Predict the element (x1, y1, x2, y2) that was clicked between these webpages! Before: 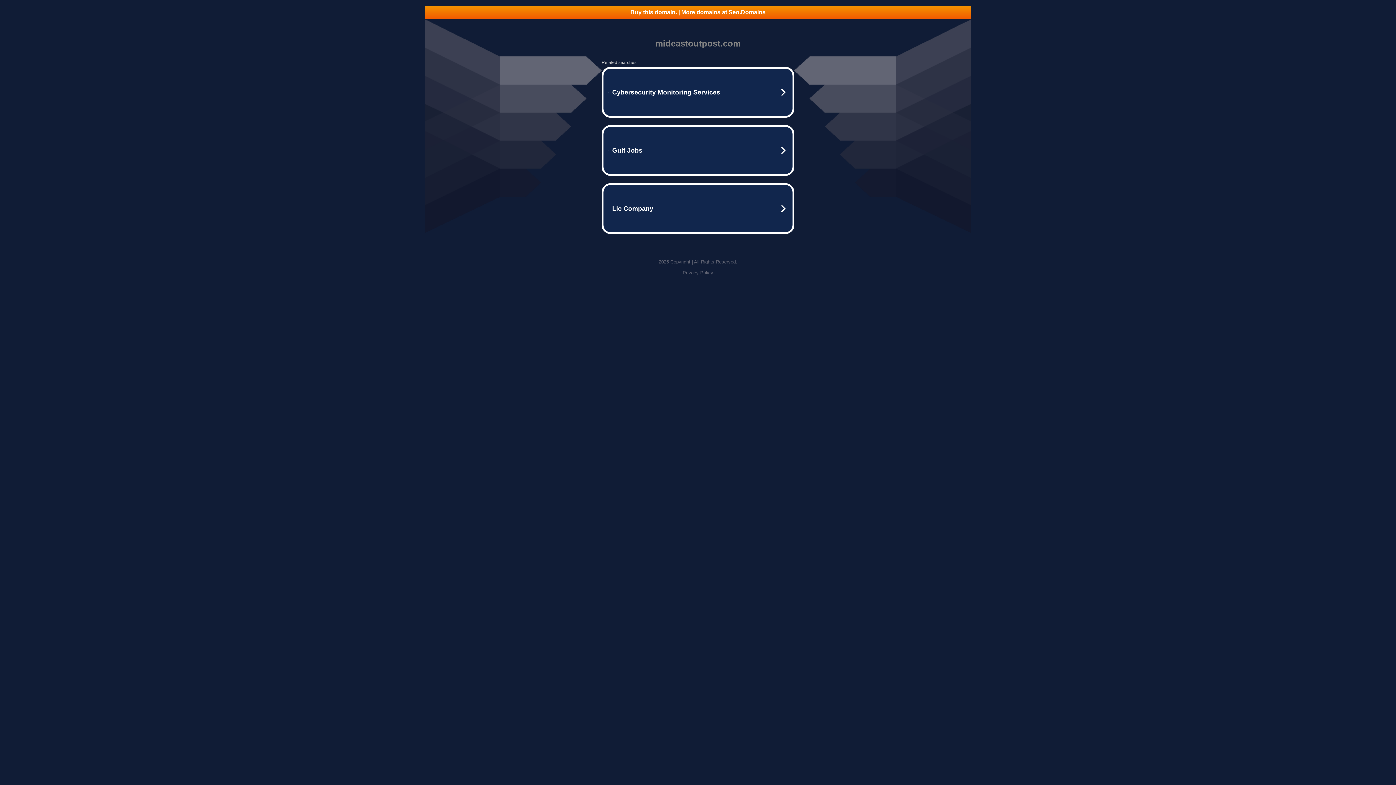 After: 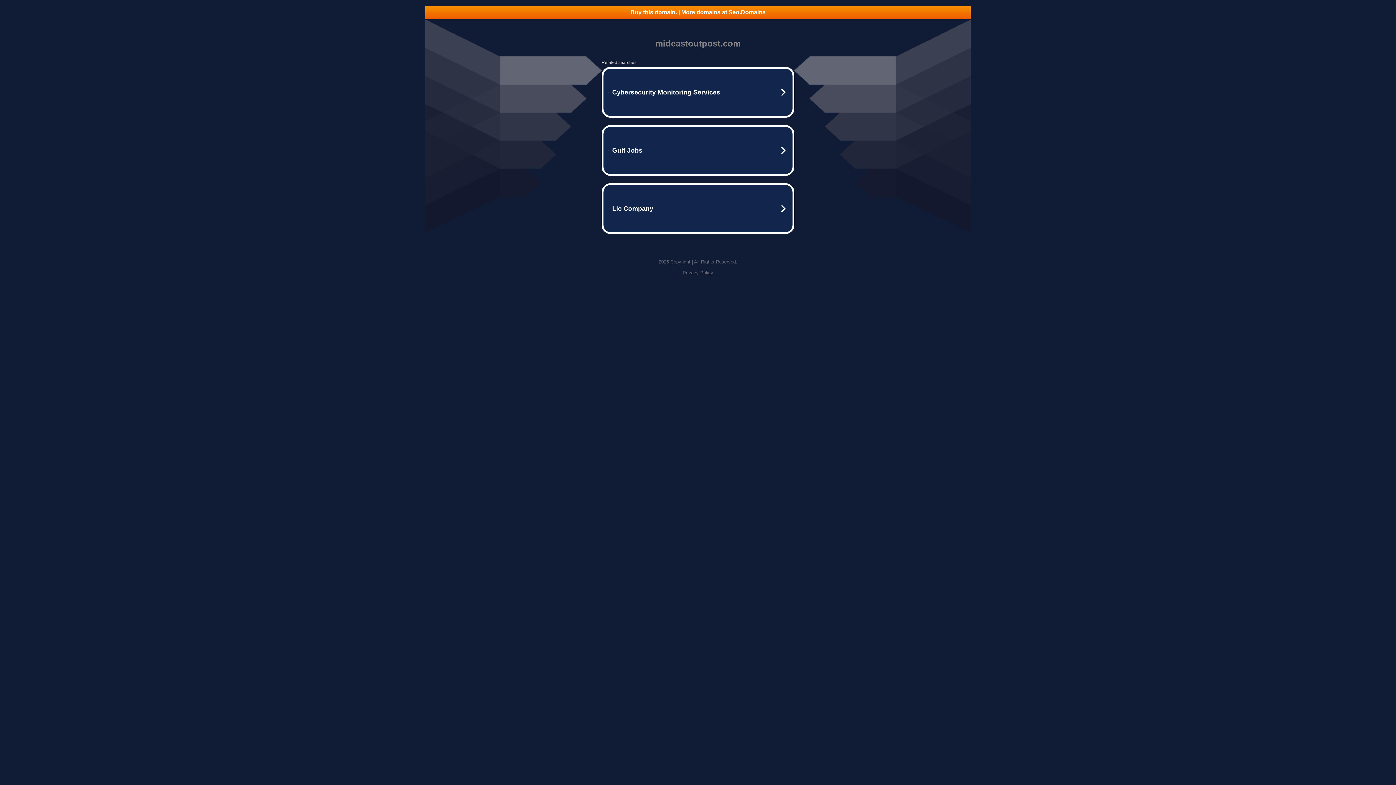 Action: bbox: (682, 270, 713, 275) label: Privacy Policy